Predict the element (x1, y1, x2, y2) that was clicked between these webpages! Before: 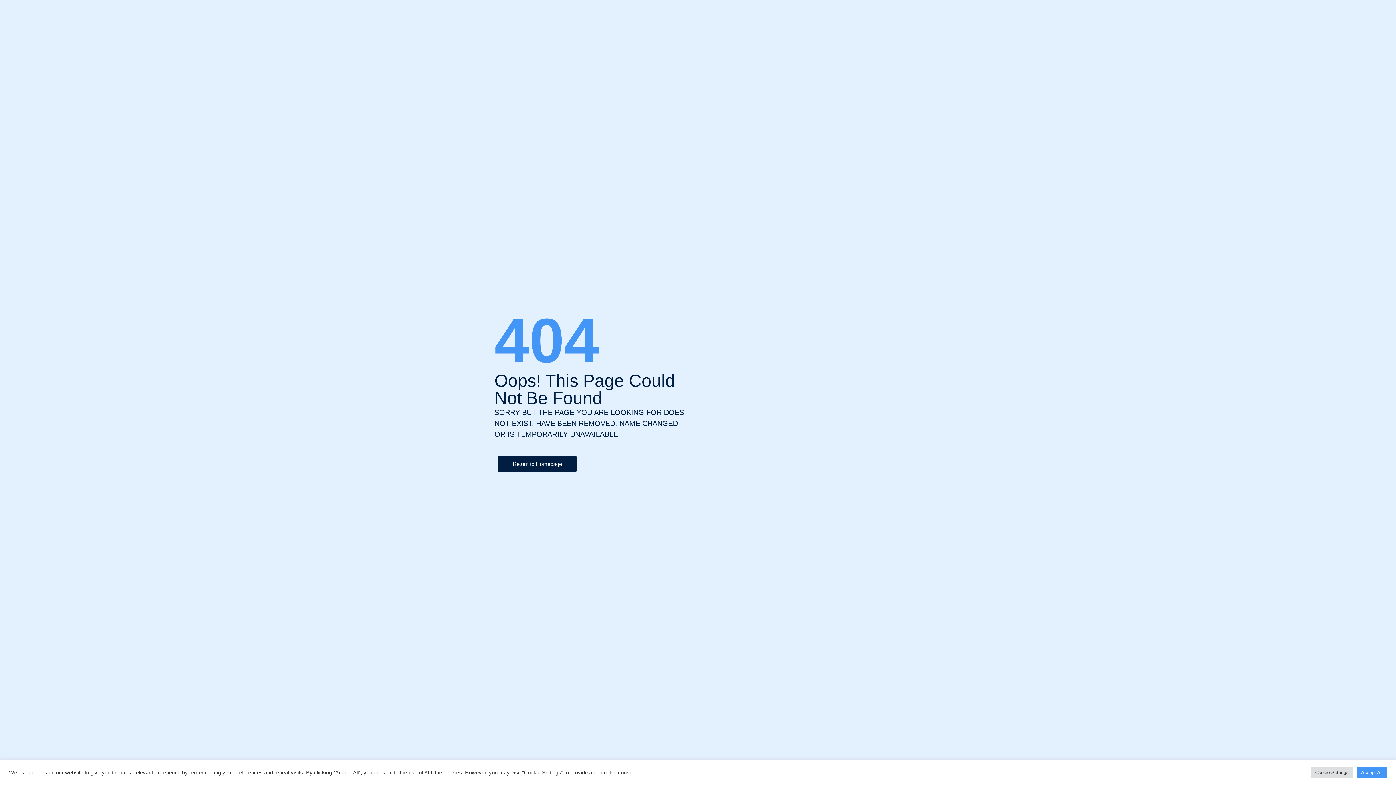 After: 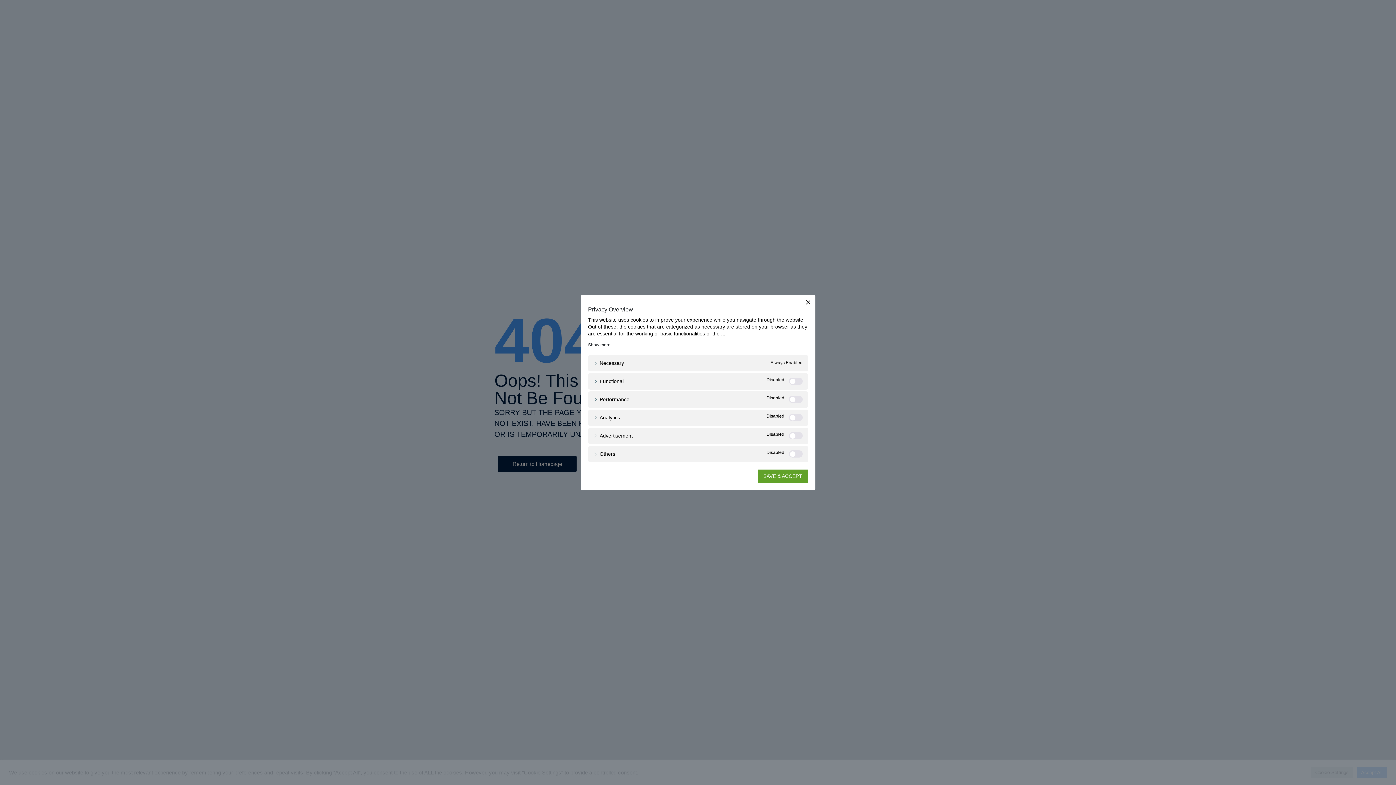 Action: label: Cookie Settings bbox: (1311, 767, 1353, 778)